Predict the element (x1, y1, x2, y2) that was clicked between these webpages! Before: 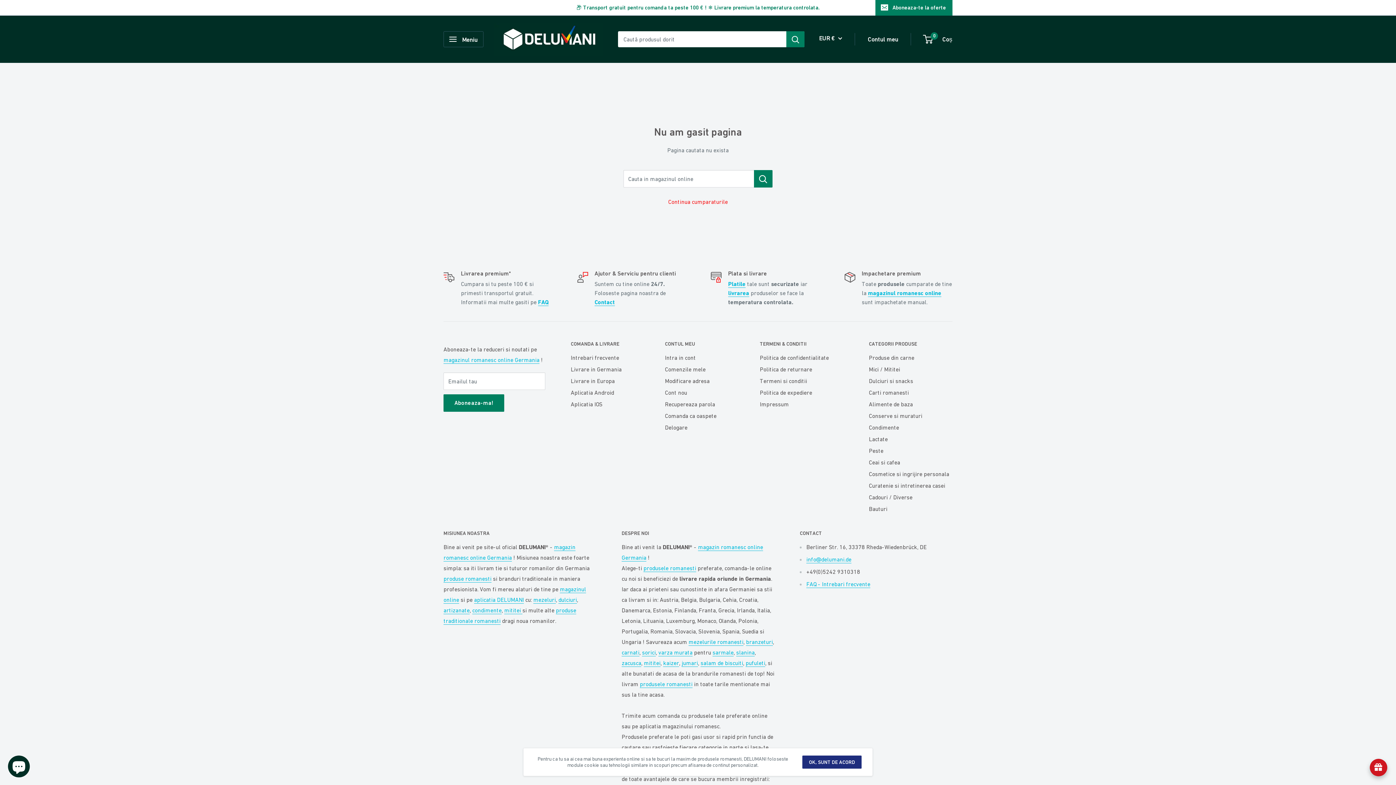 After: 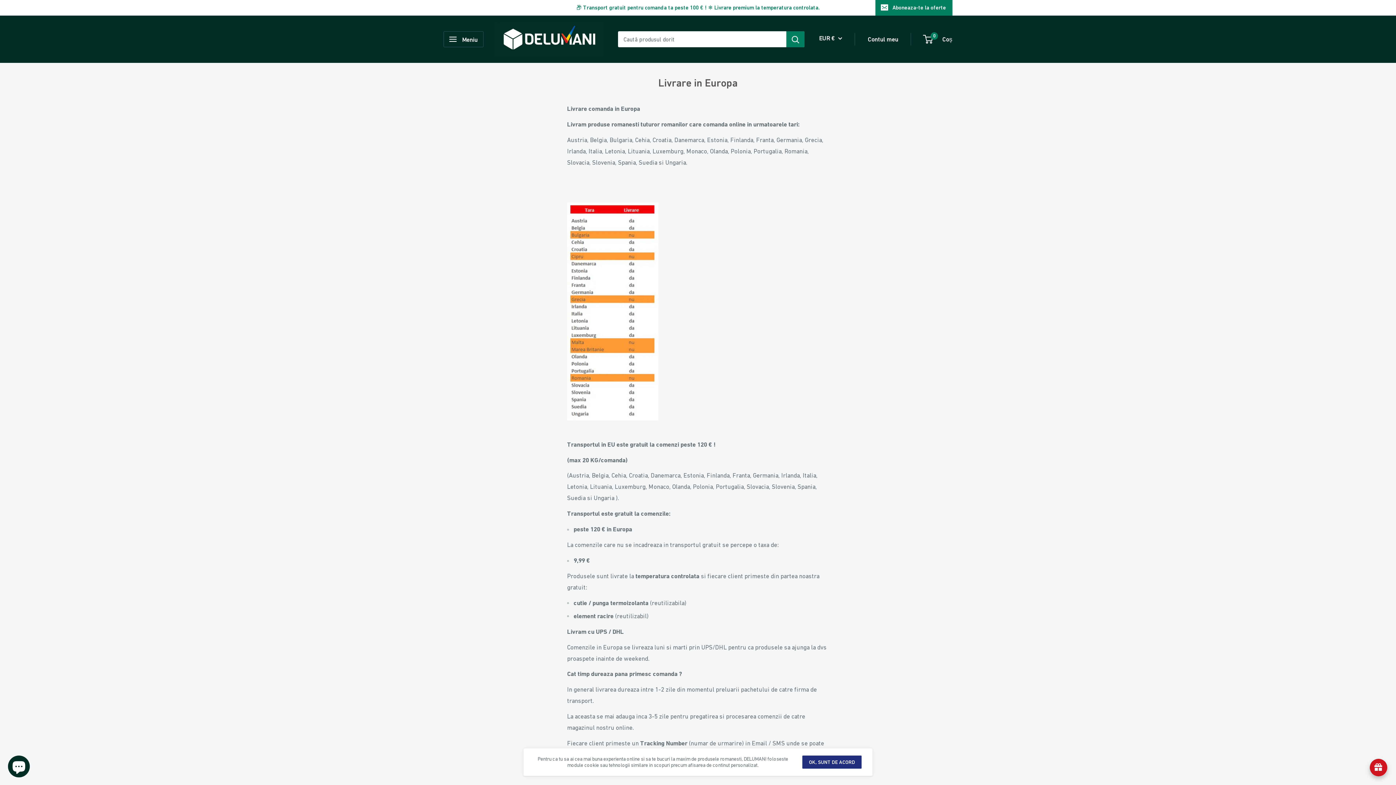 Action: bbox: (570, 375, 639, 386) label: Livrare in Europa